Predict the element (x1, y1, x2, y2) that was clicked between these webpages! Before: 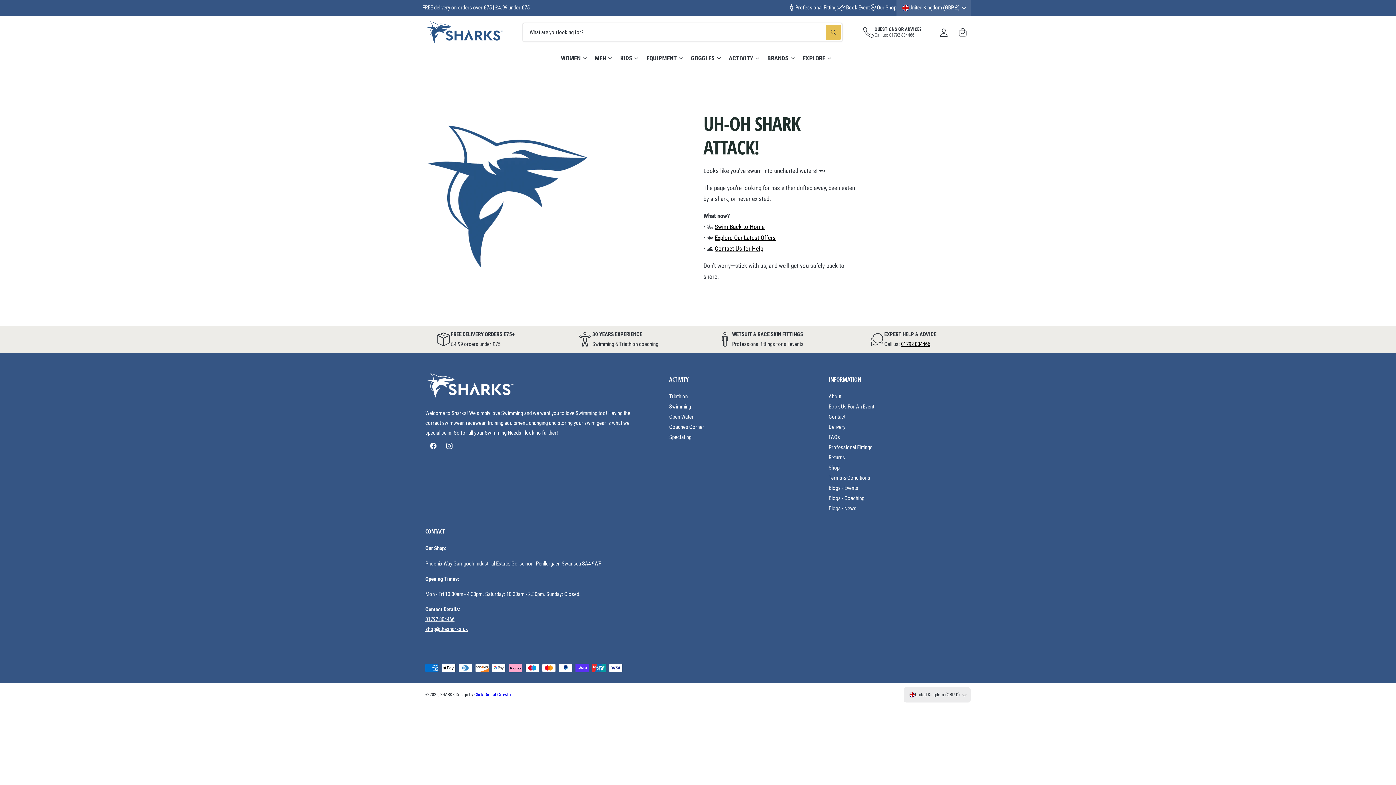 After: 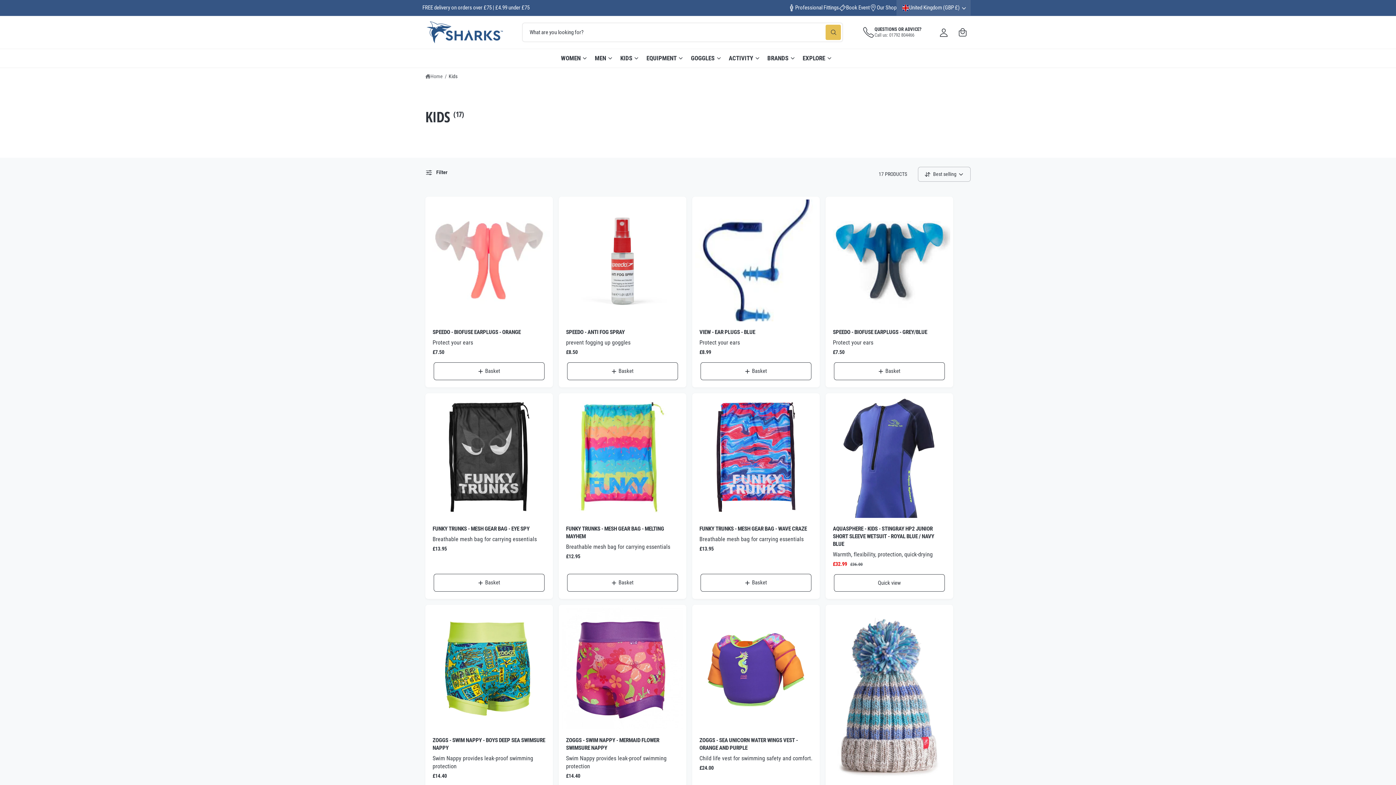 Action: label: KIDS bbox: (616, 48, 642, 67)